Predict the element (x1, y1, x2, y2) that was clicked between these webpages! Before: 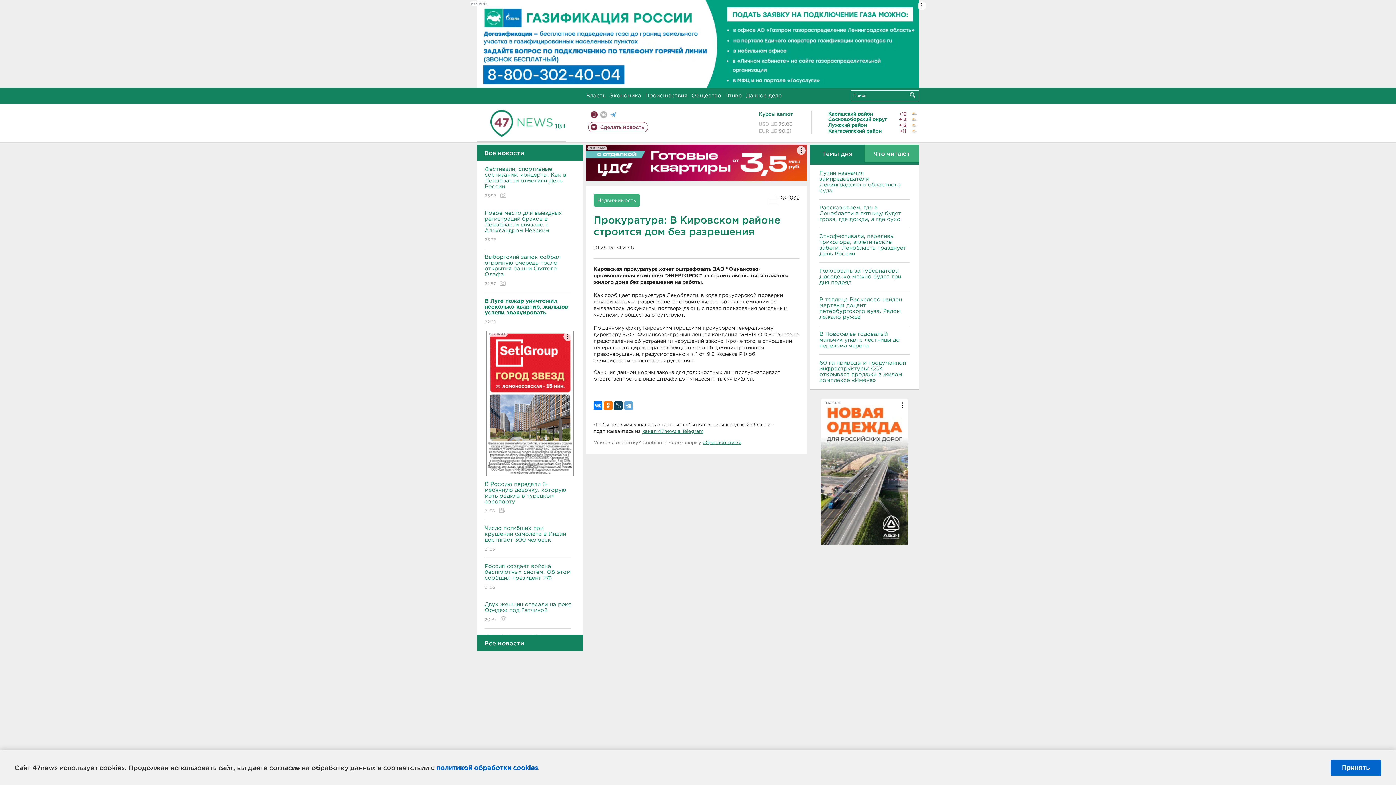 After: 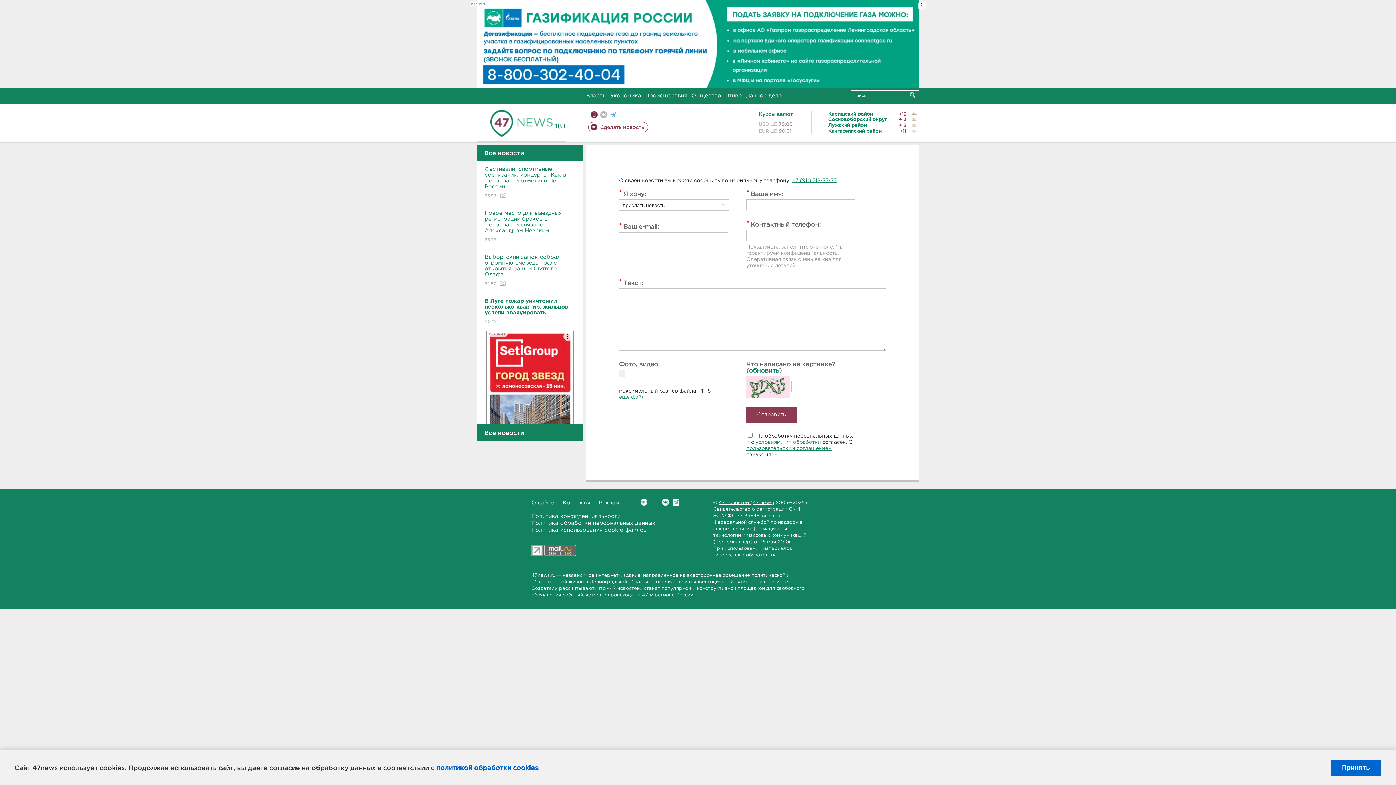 Action: bbox: (588, 122, 648, 132) label: Сделать новость